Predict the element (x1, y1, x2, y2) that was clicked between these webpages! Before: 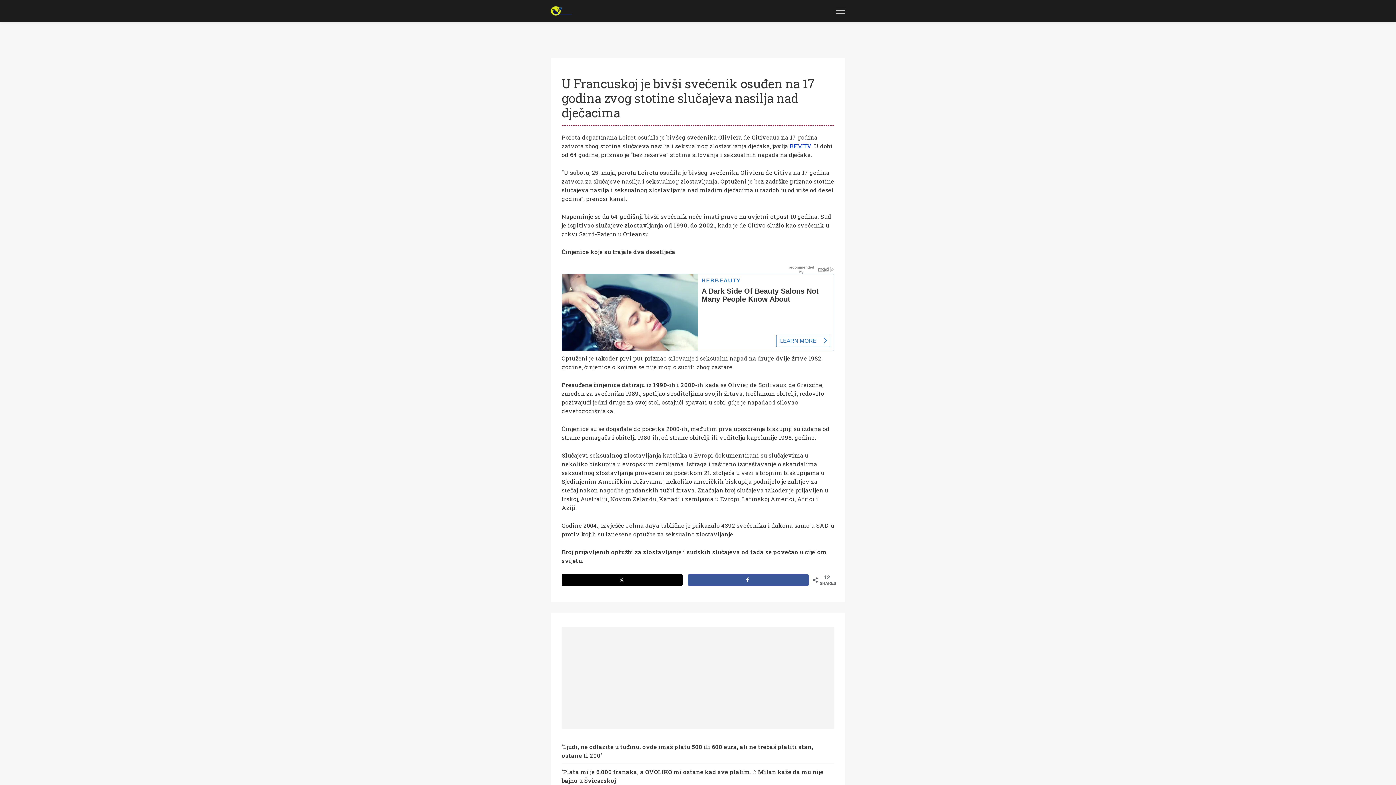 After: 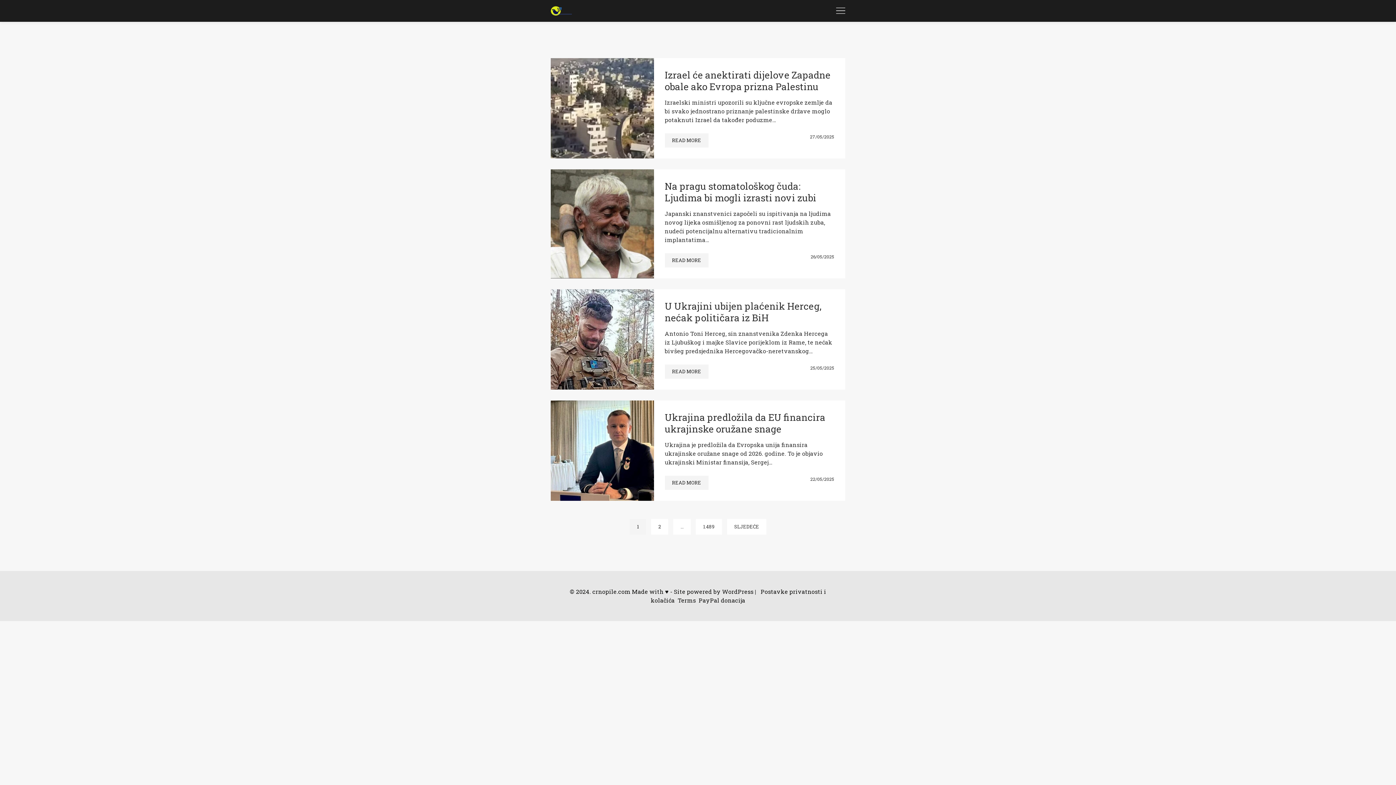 Action: bbox: (550, 6, 586, 15)